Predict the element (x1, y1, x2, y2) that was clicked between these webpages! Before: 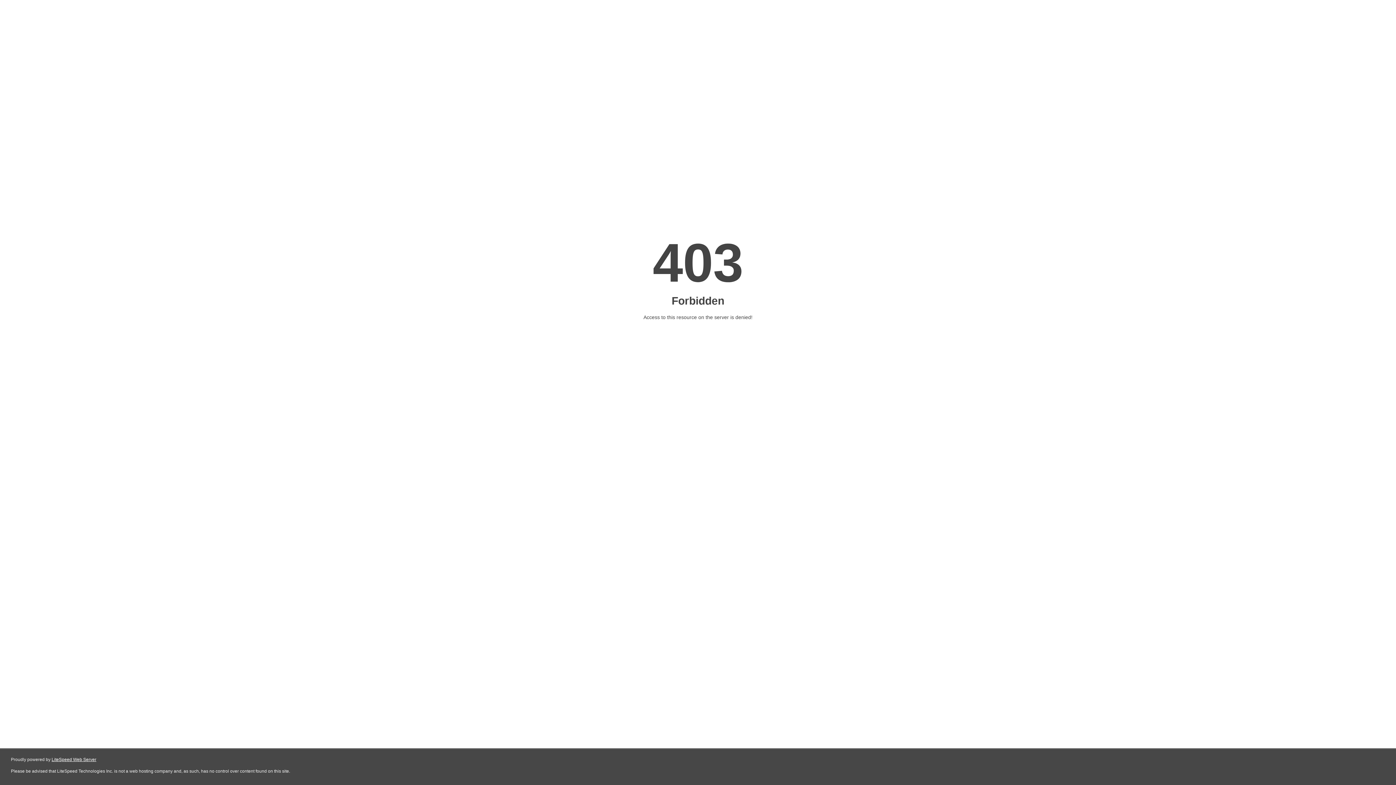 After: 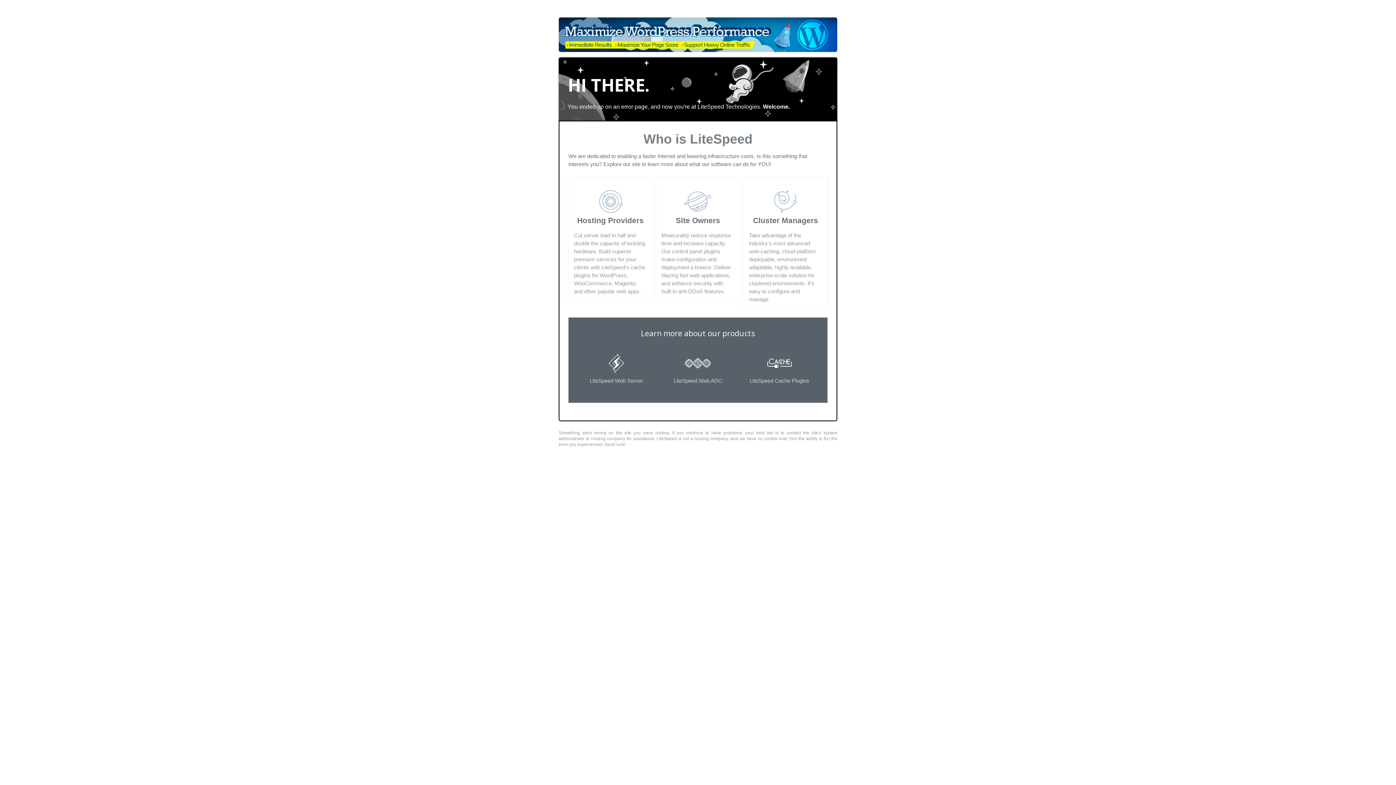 Action: bbox: (51, 757, 96, 762) label: LiteSpeed Web Server